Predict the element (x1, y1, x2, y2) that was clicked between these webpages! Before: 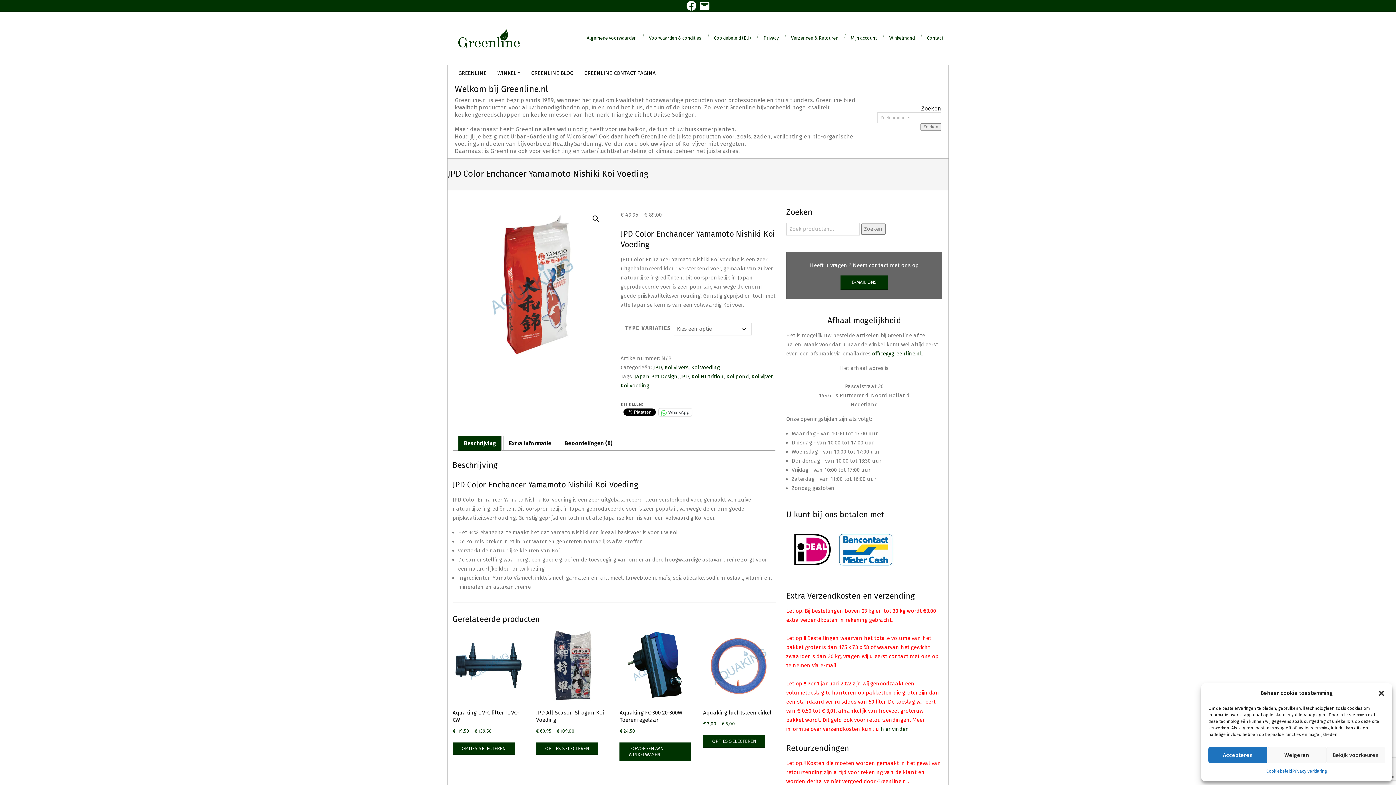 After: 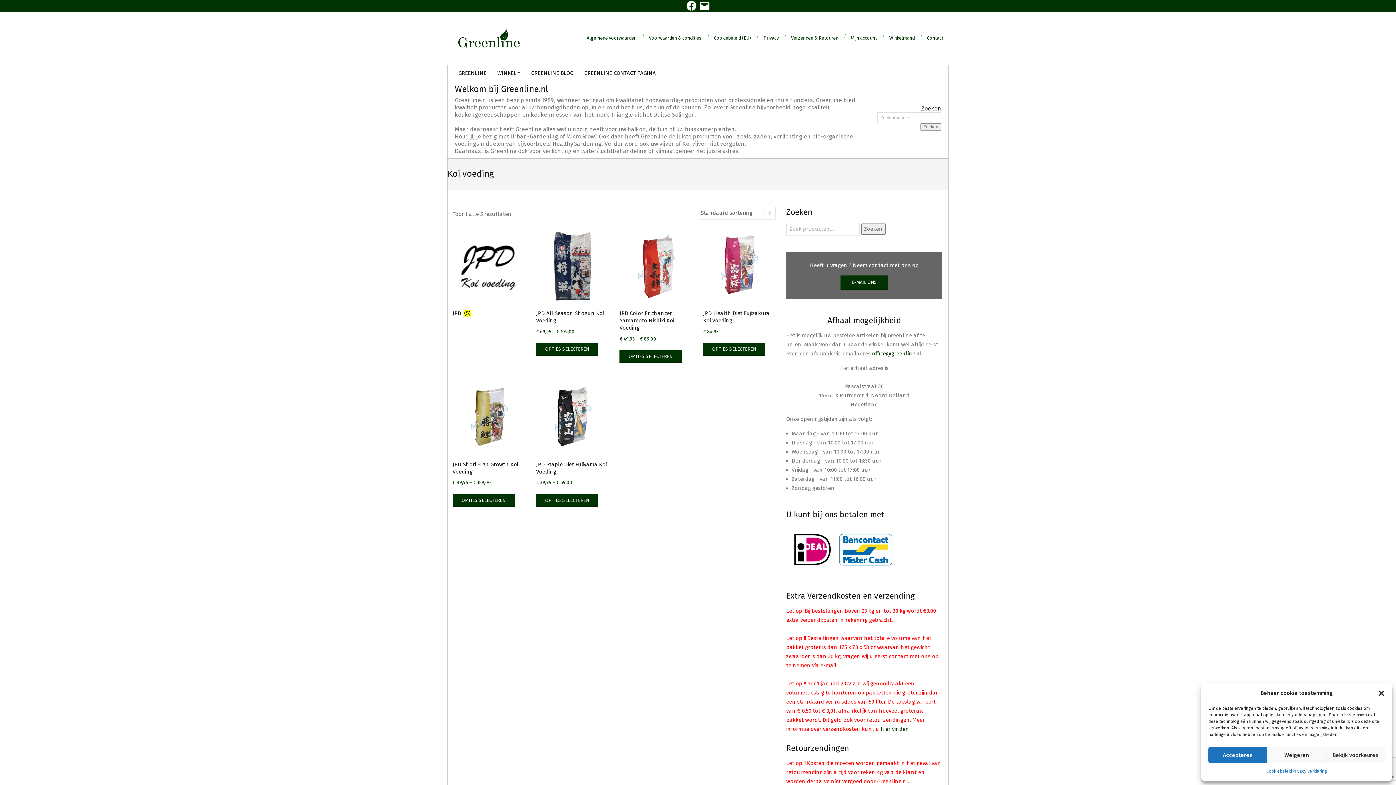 Action: label: Koi voeding bbox: (691, 364, 720, 370)